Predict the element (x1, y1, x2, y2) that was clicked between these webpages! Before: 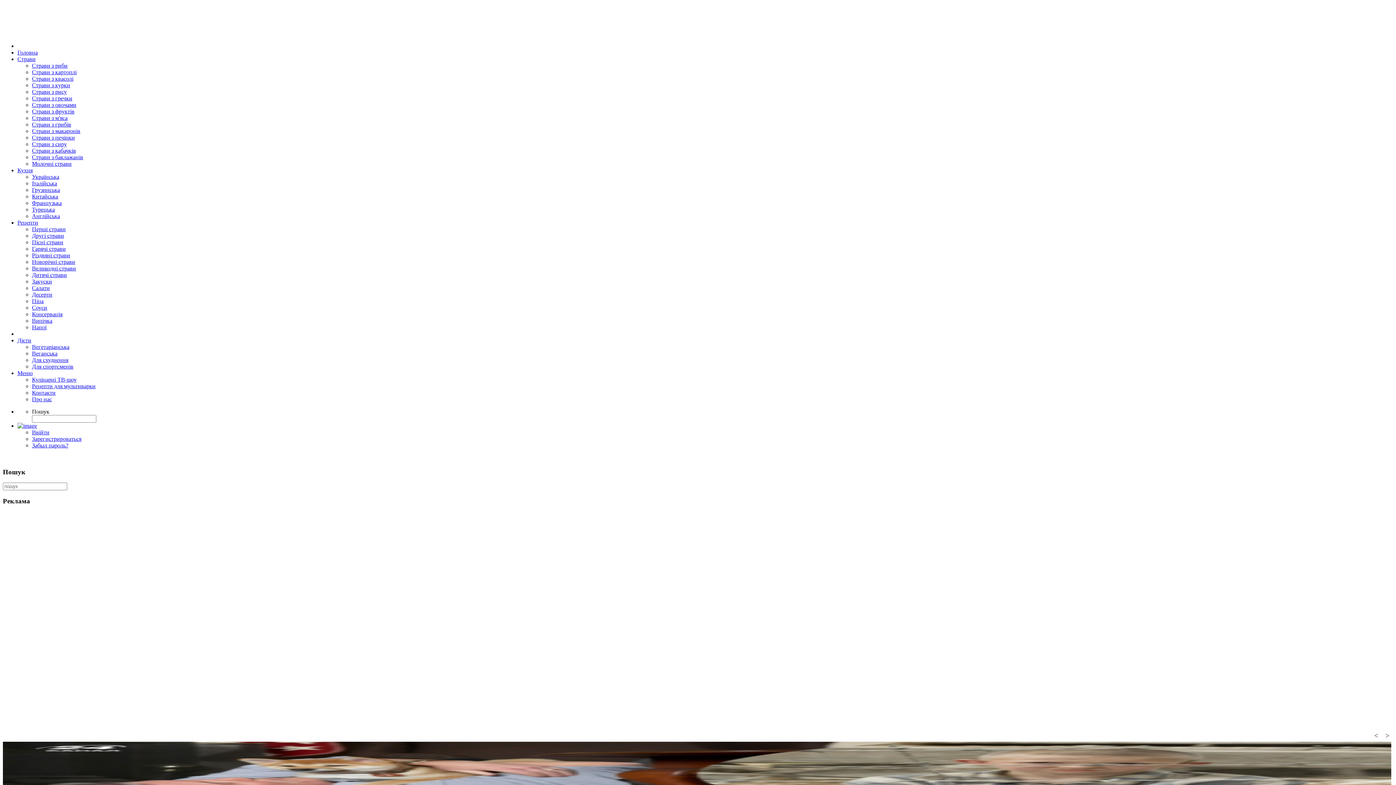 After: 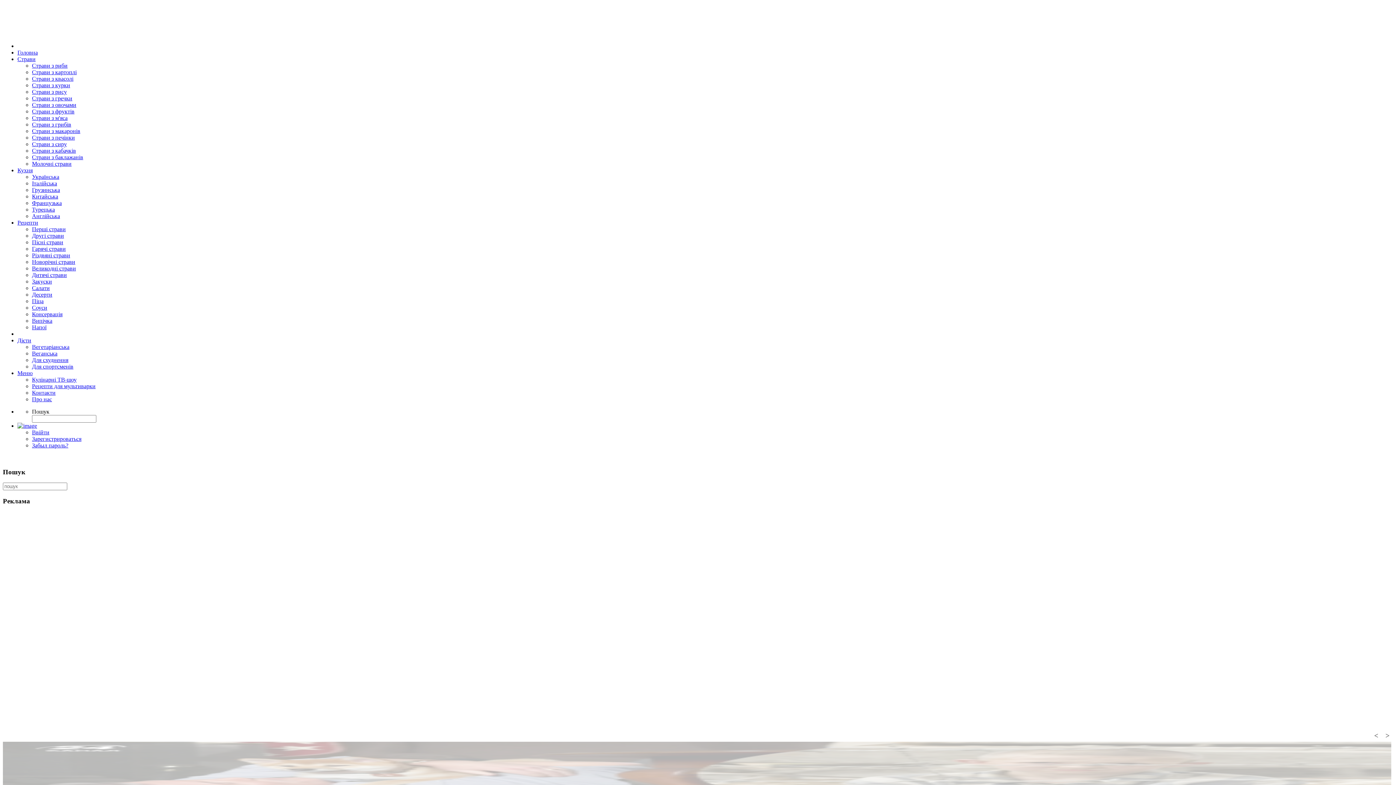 Action: bbox: (32, 108, 74, 114) label: Страви з фруктів